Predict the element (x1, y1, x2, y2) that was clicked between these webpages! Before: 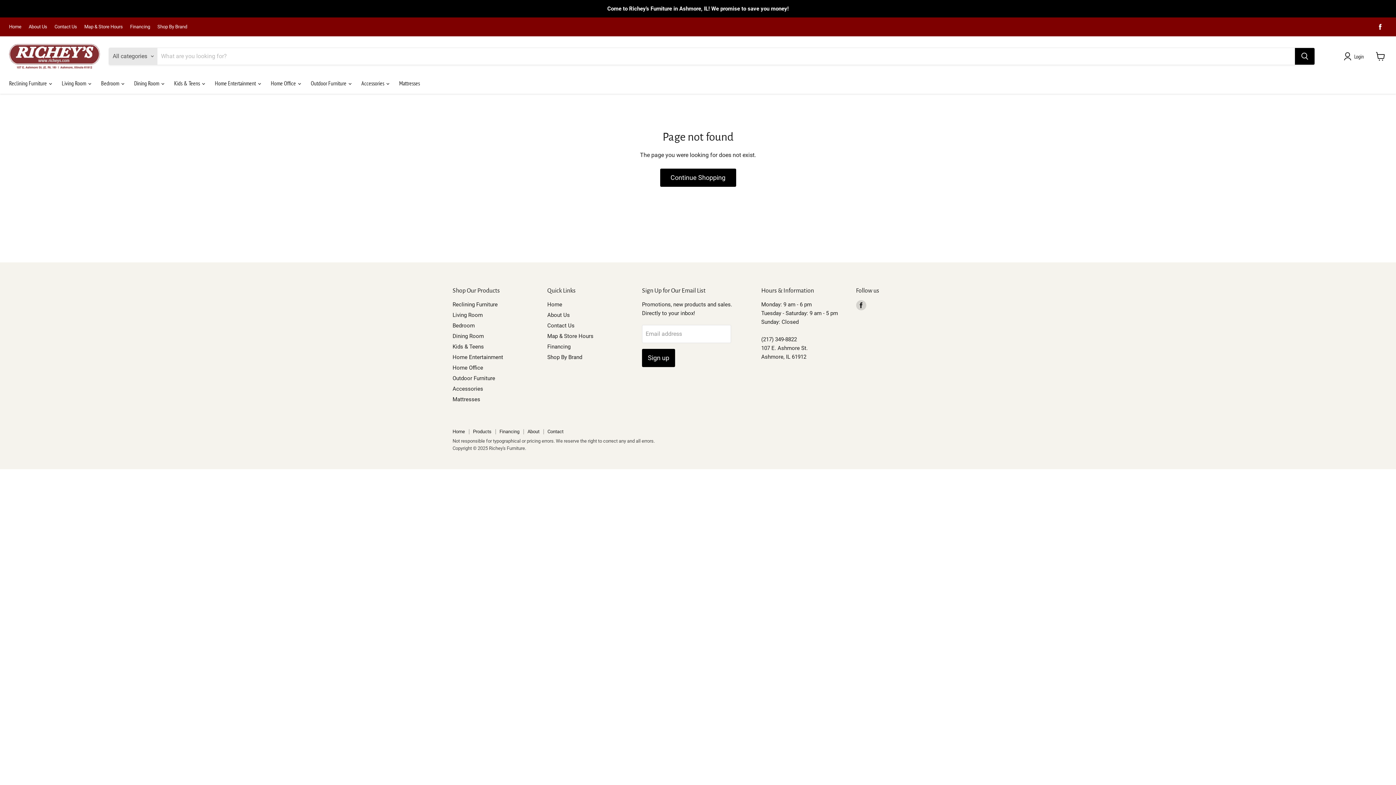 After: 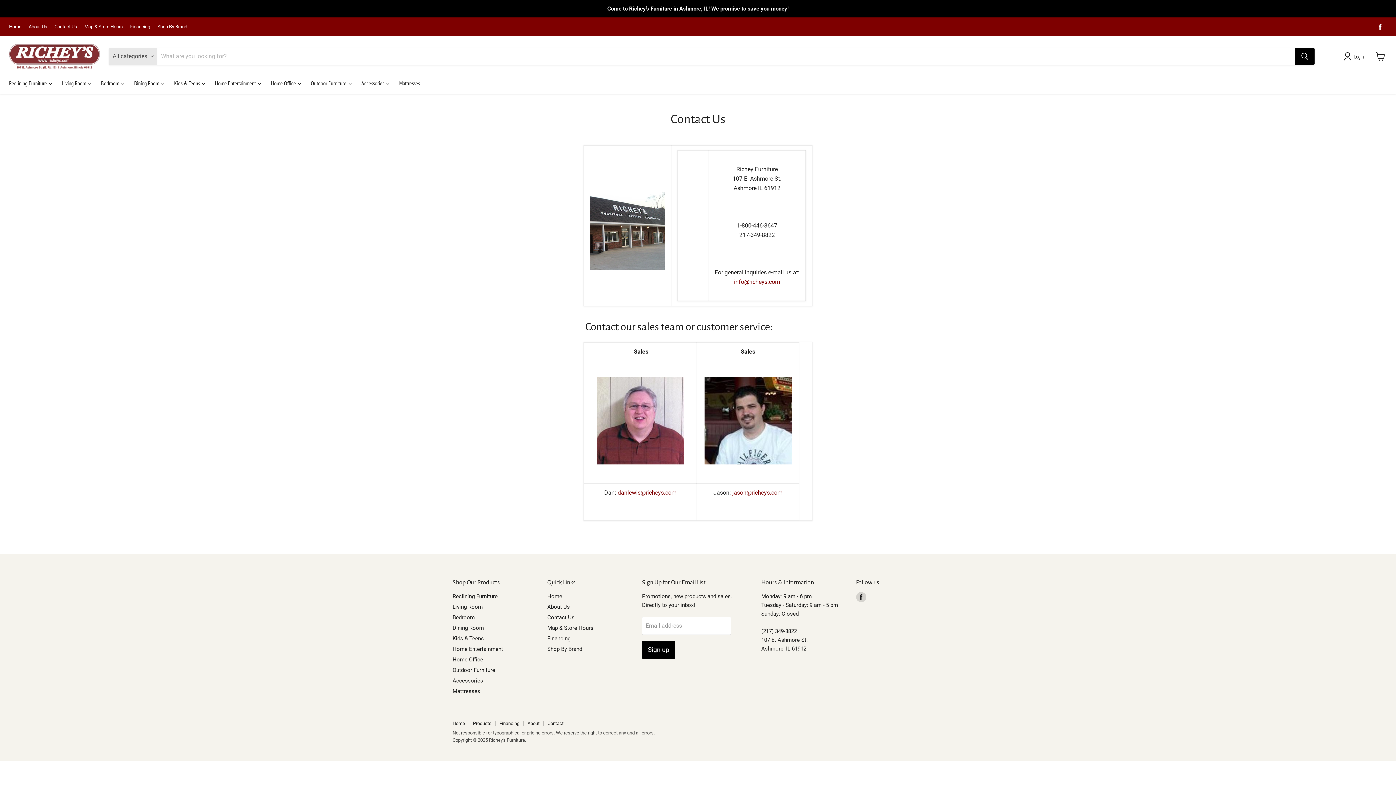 Action: label: Contact Us bbox: (54, 24, 77, 29)